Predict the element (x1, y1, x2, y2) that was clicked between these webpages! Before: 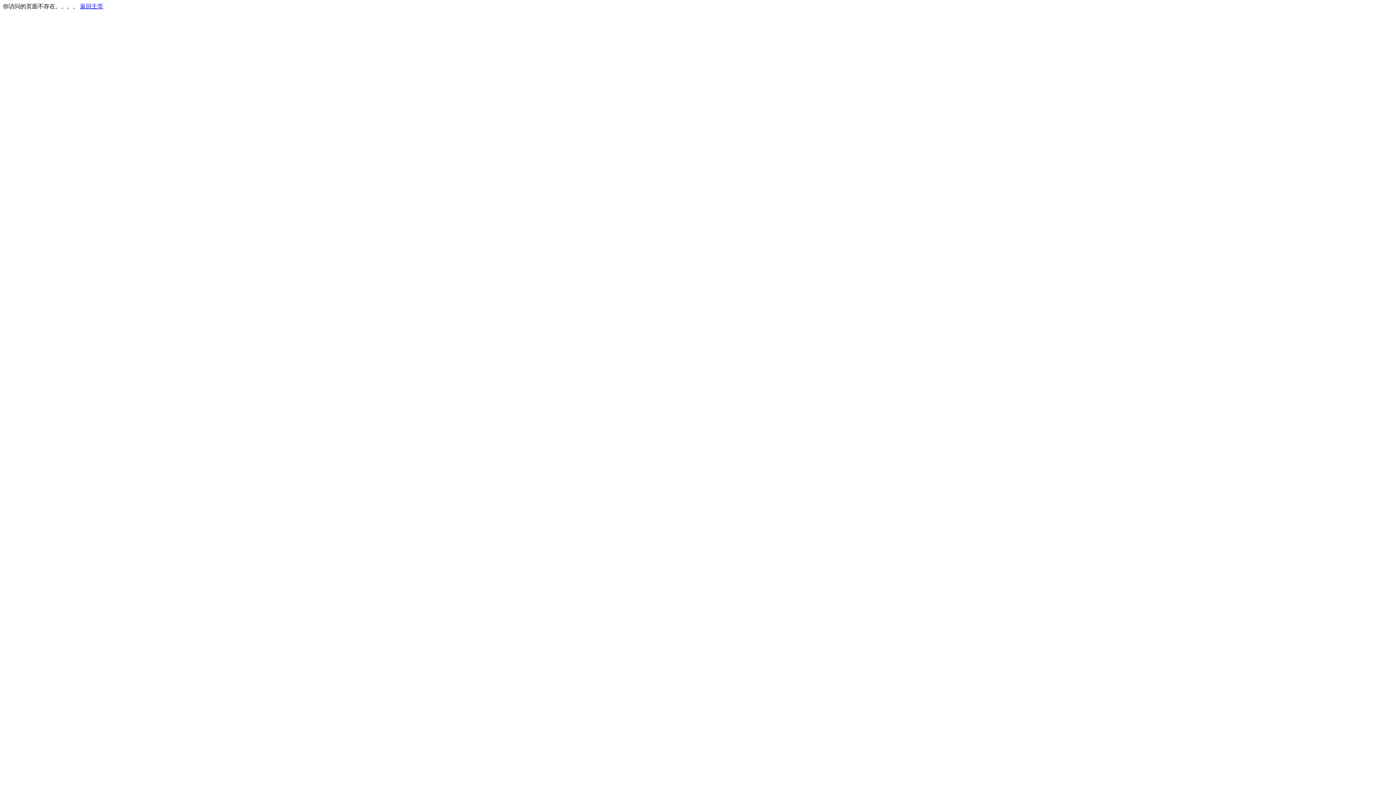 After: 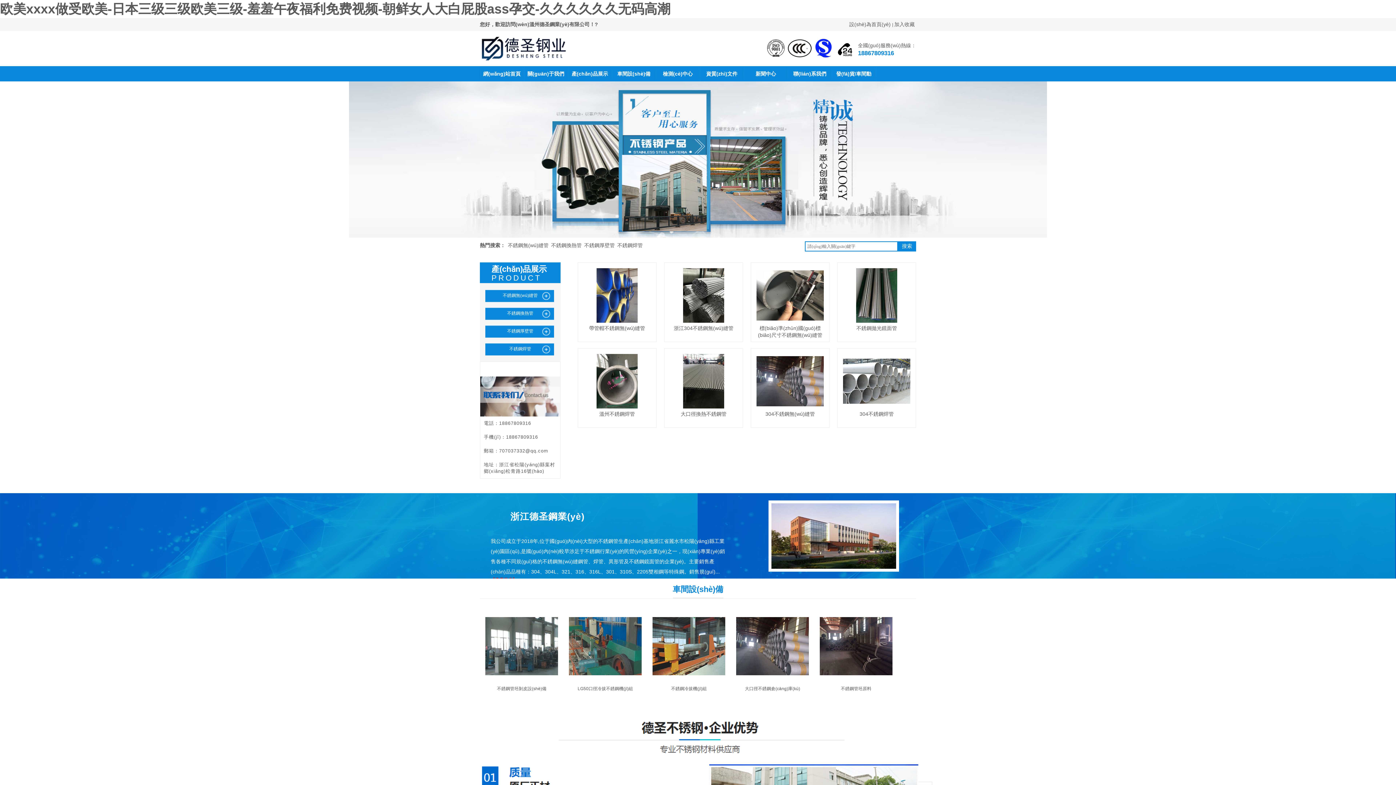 Action: label: 返回主页 bbox: (80, 3, 103, 9)